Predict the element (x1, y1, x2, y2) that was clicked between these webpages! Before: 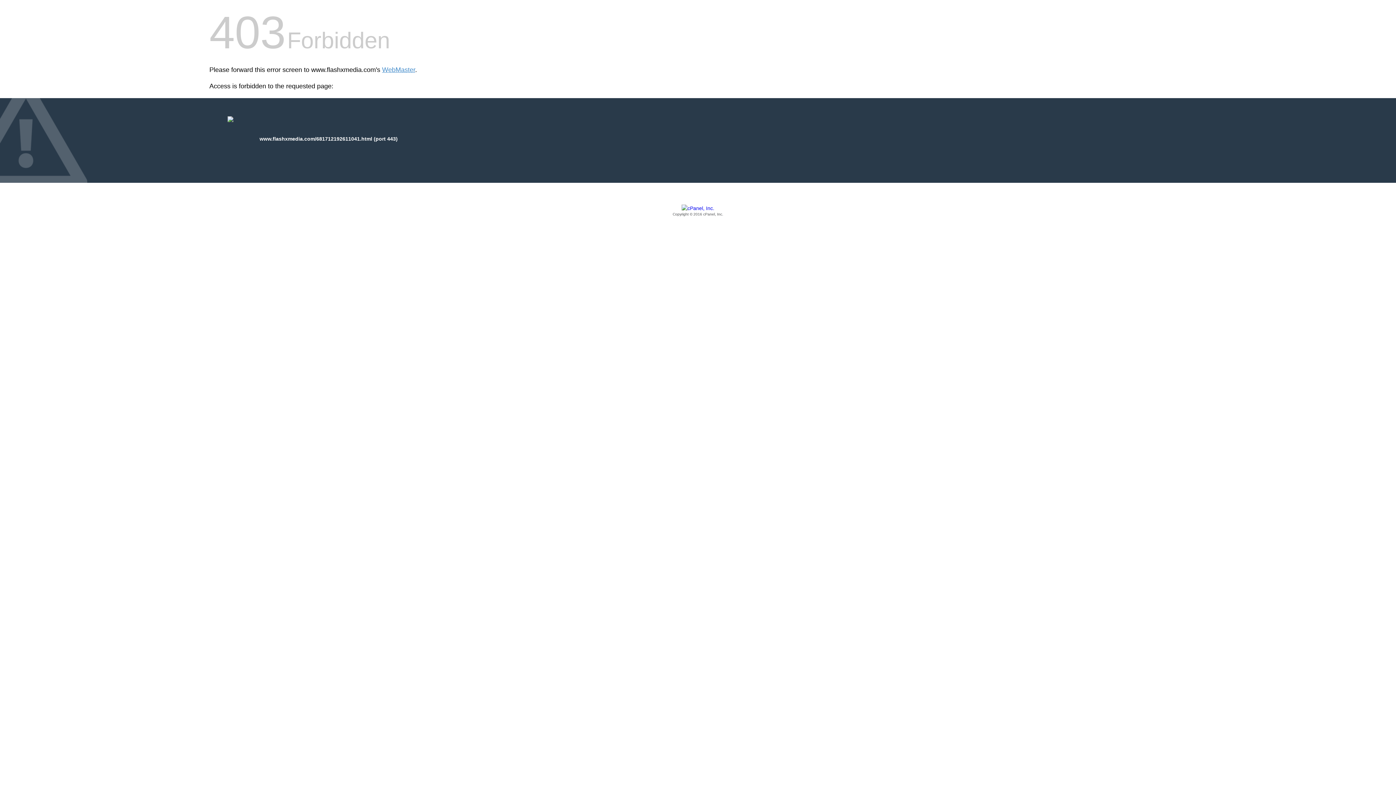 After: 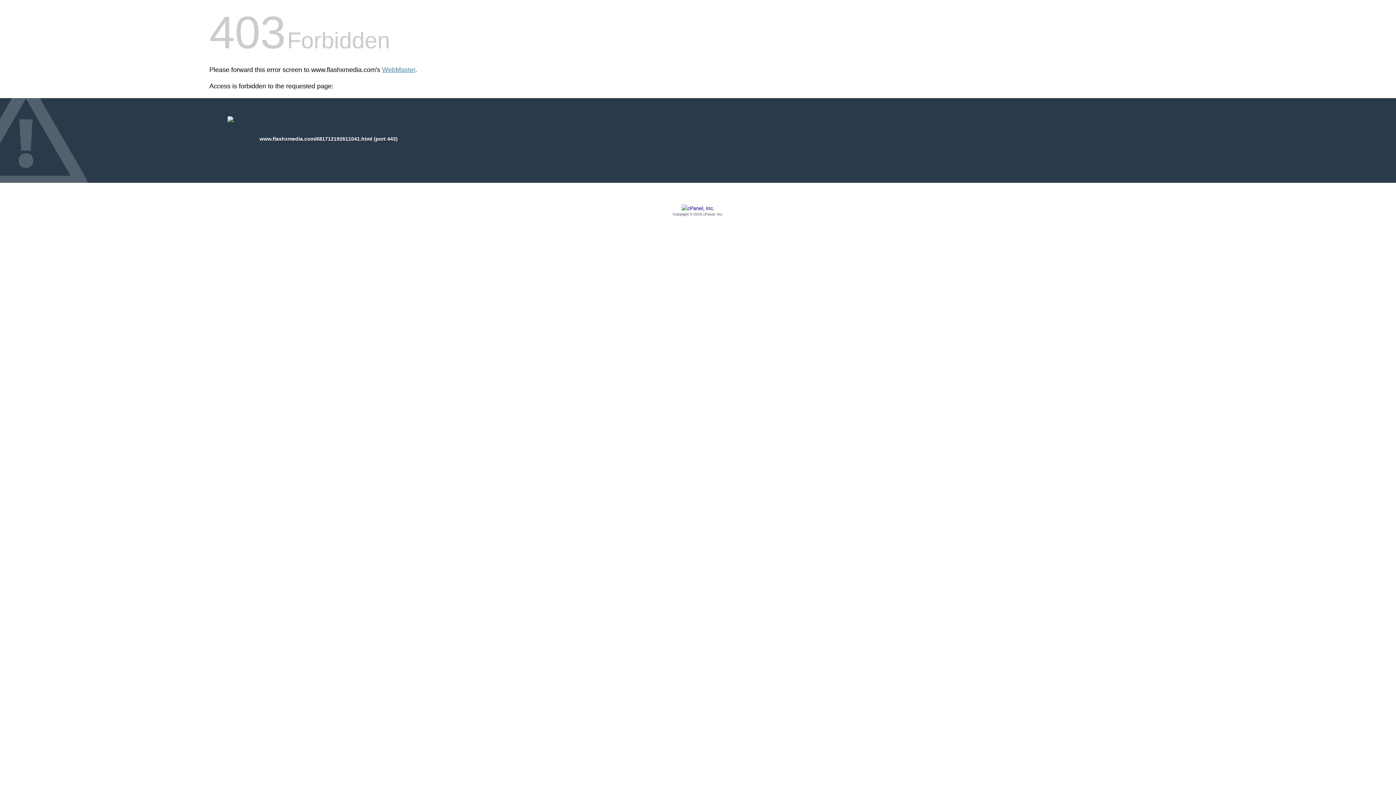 Action: label: Copyright © 2016 cPanel, Inc. bbox: (209, 205, 1186, 217)